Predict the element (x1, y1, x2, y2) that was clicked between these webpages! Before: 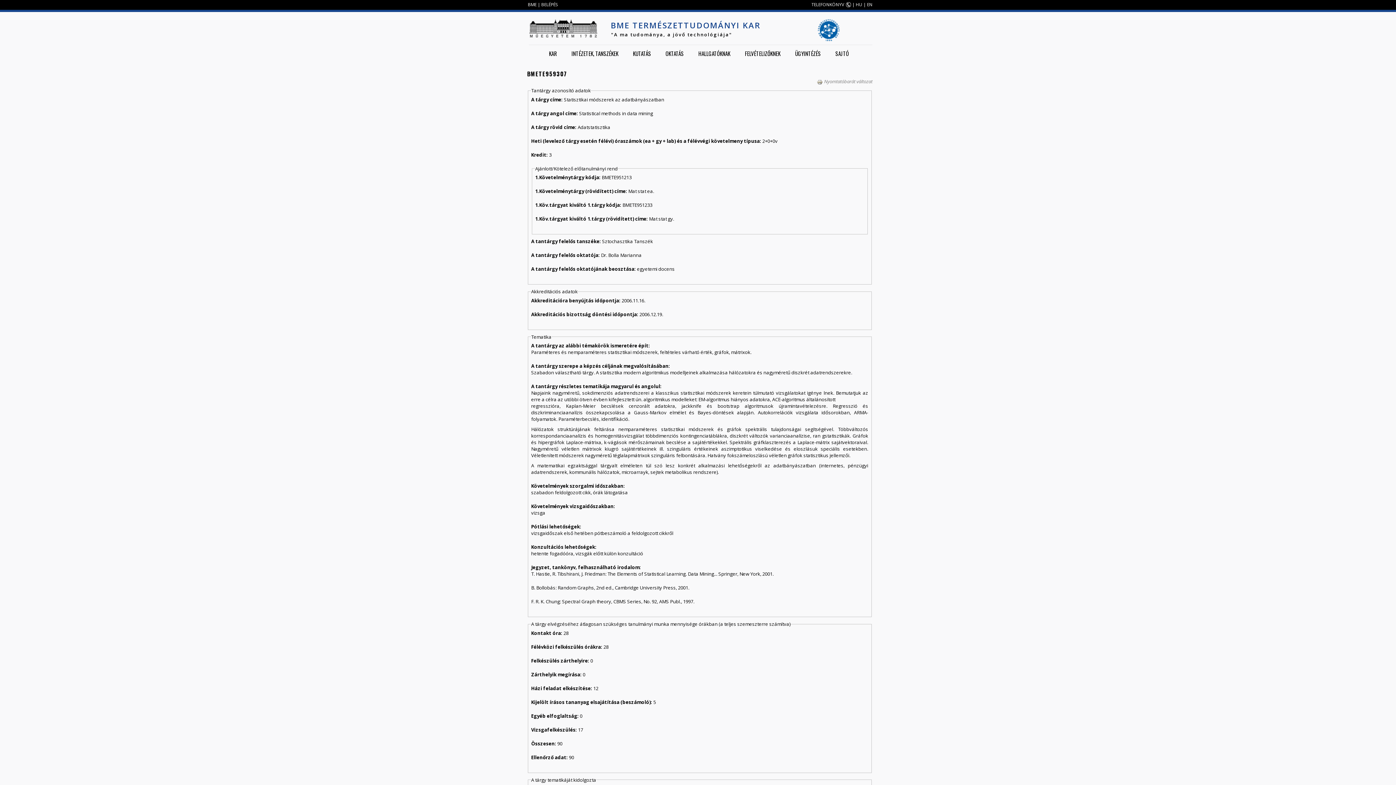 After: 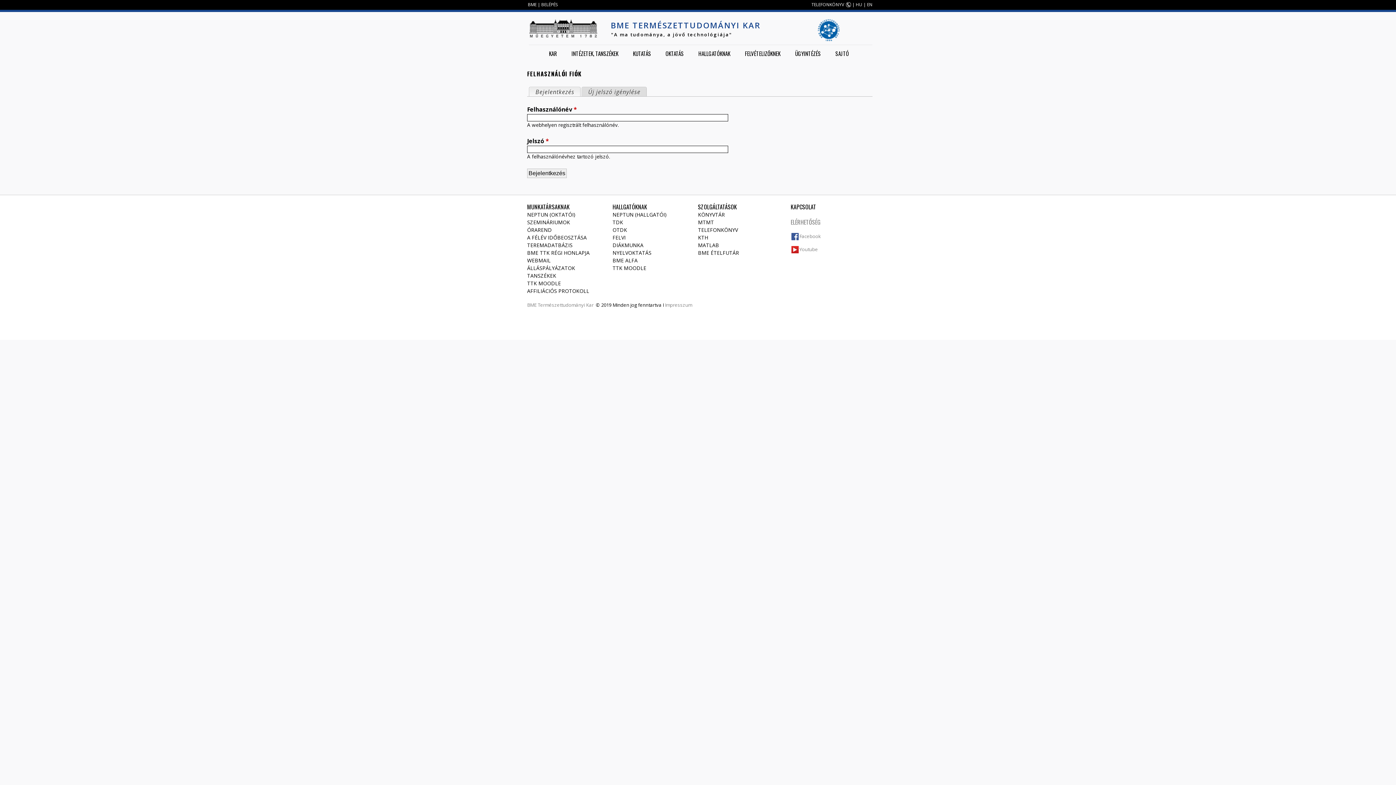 Action: bbox: (541, 1, 557, 7) label: BELÉPÉS